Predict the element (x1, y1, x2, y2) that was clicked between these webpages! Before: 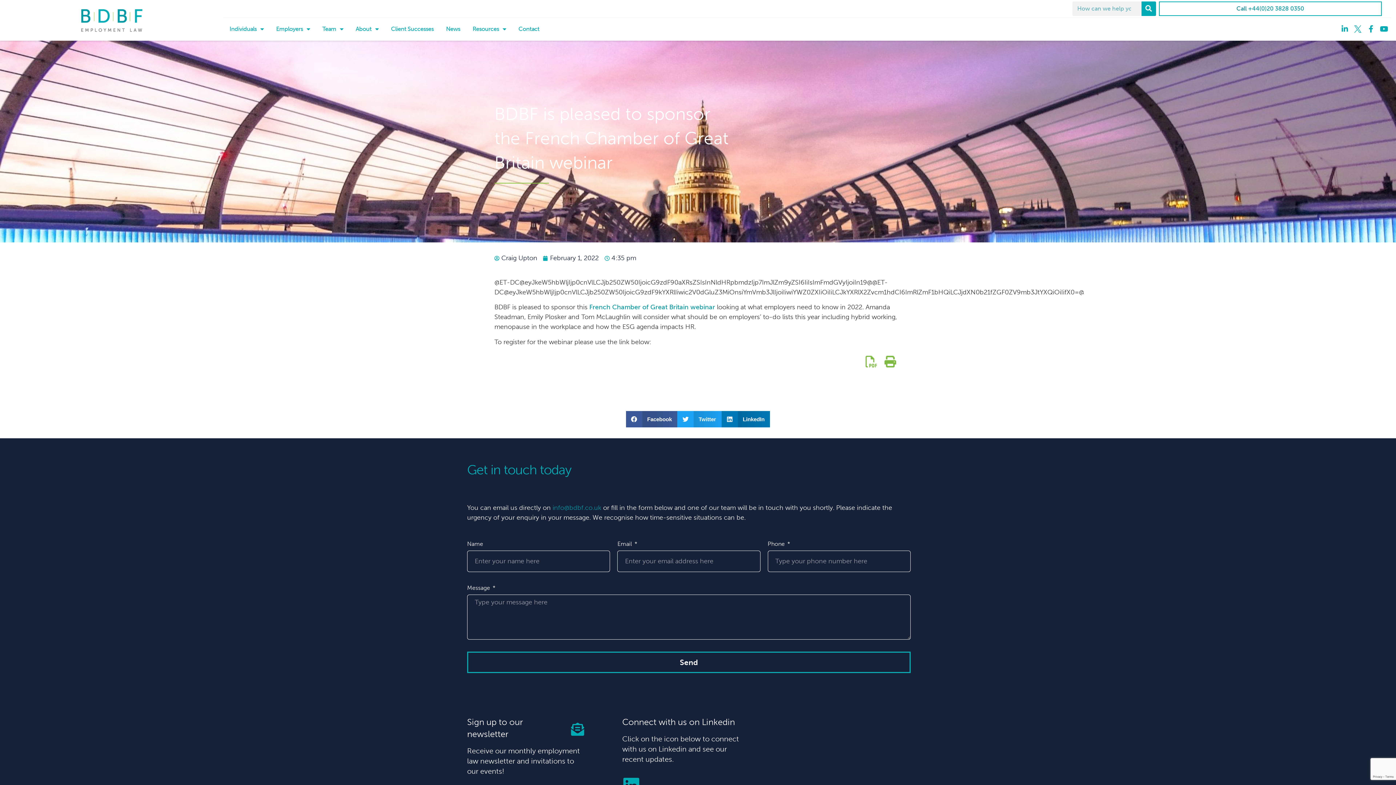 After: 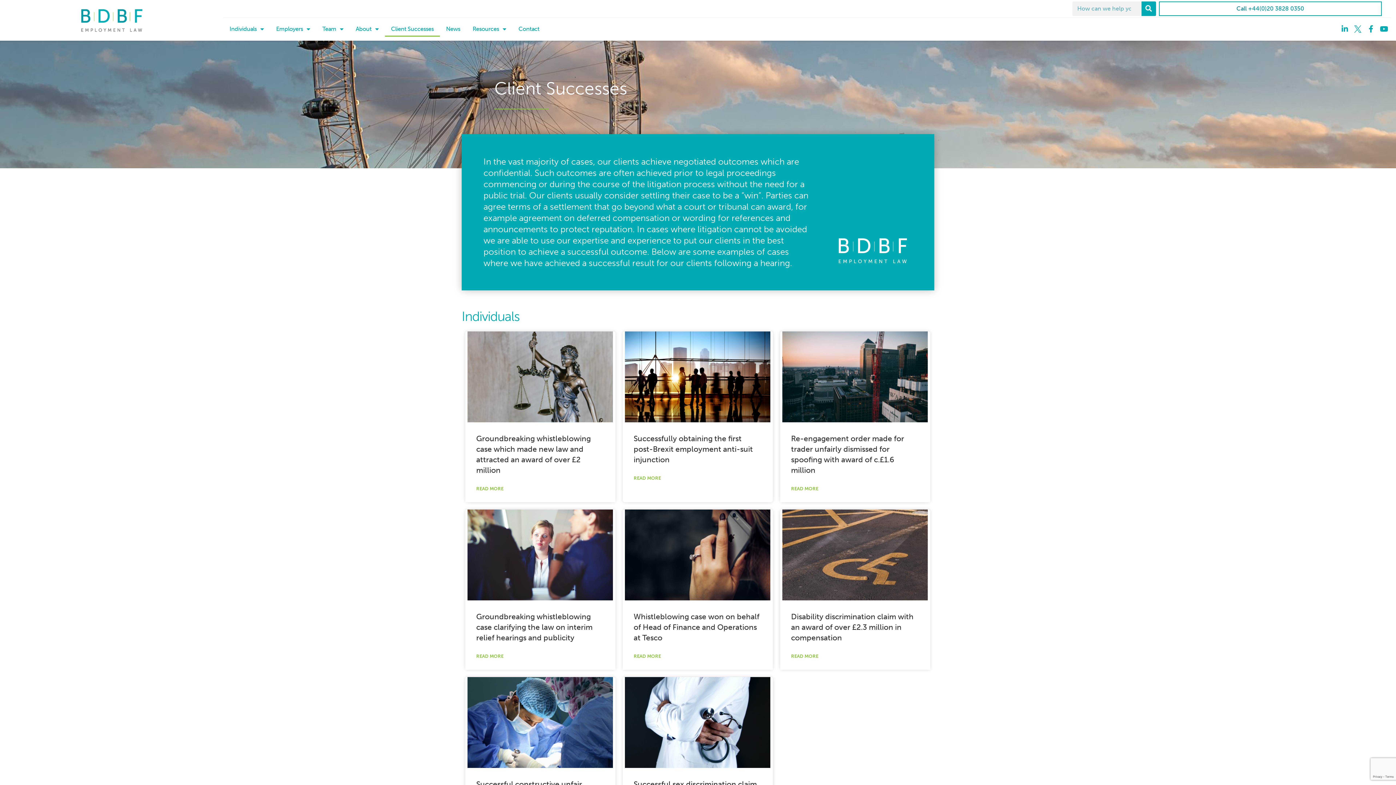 Action: label: Client Successes bbox: (384, 21, 439, 36)